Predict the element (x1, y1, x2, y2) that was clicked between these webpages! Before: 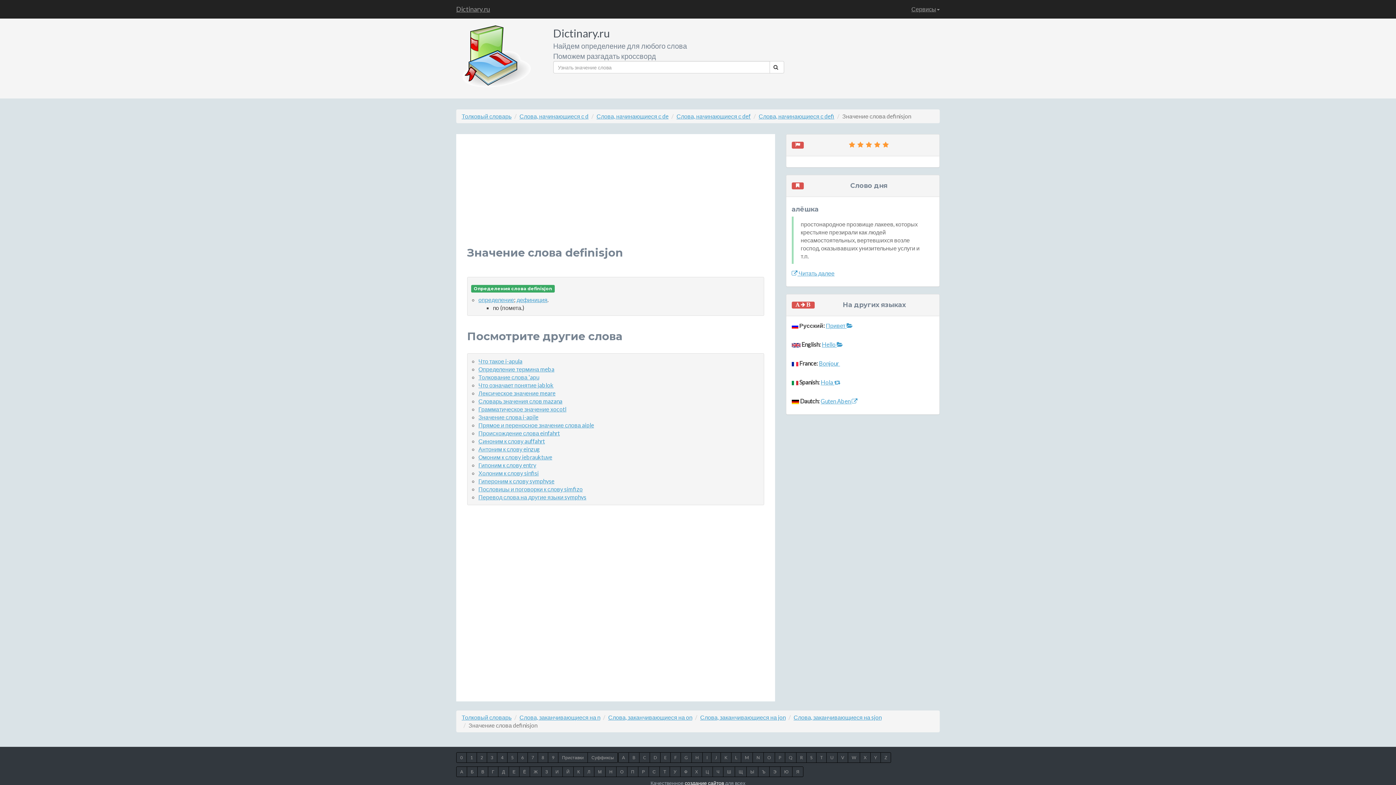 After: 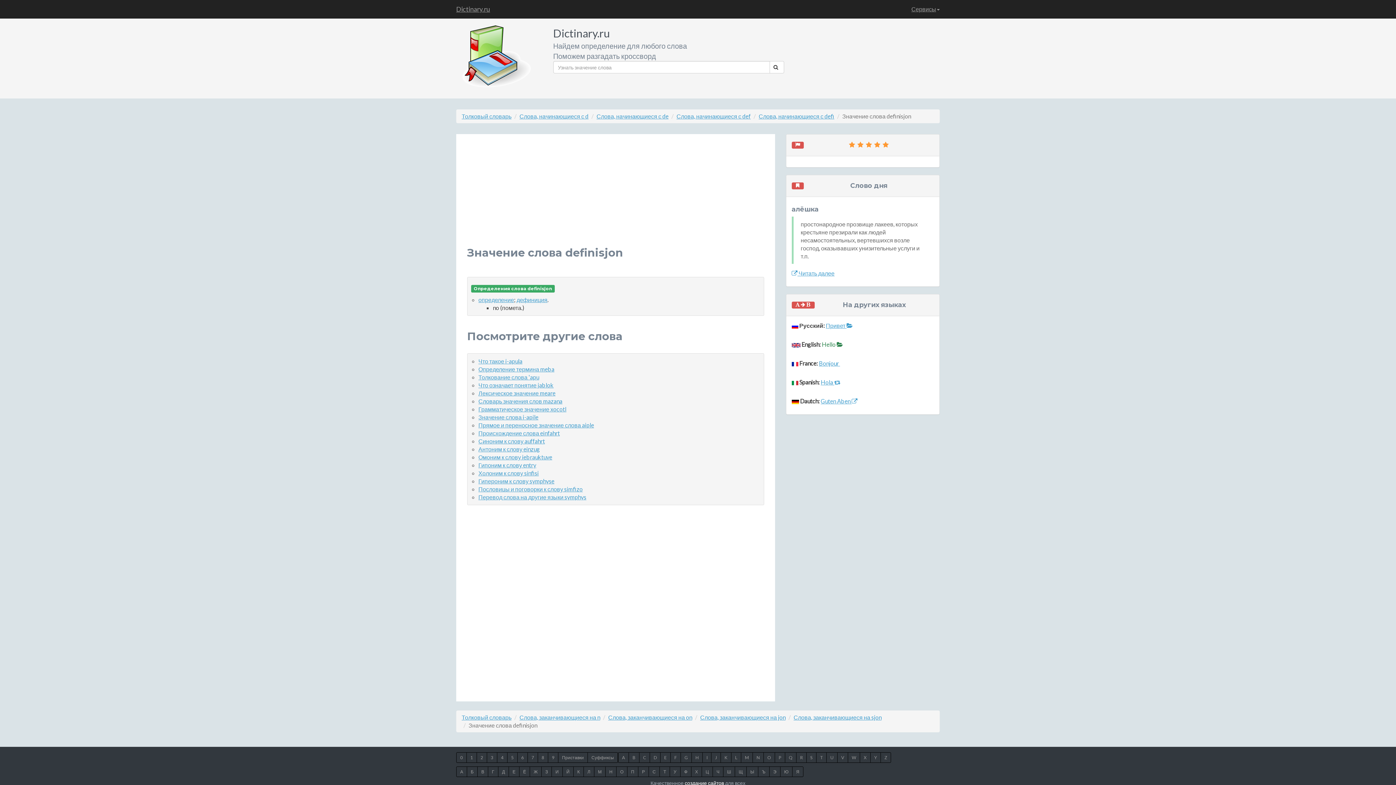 Action: label: Hello  bbox: (822, 340, 843, 347)